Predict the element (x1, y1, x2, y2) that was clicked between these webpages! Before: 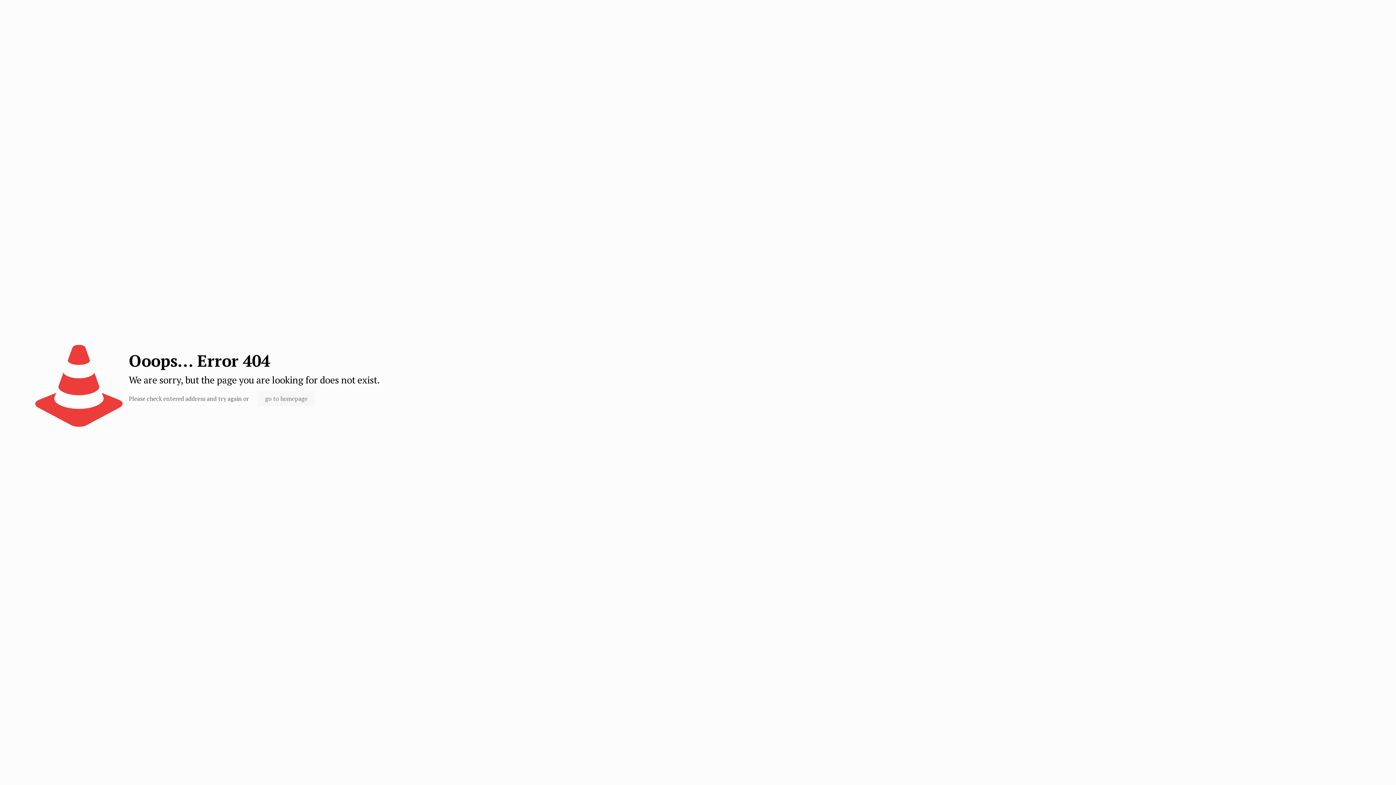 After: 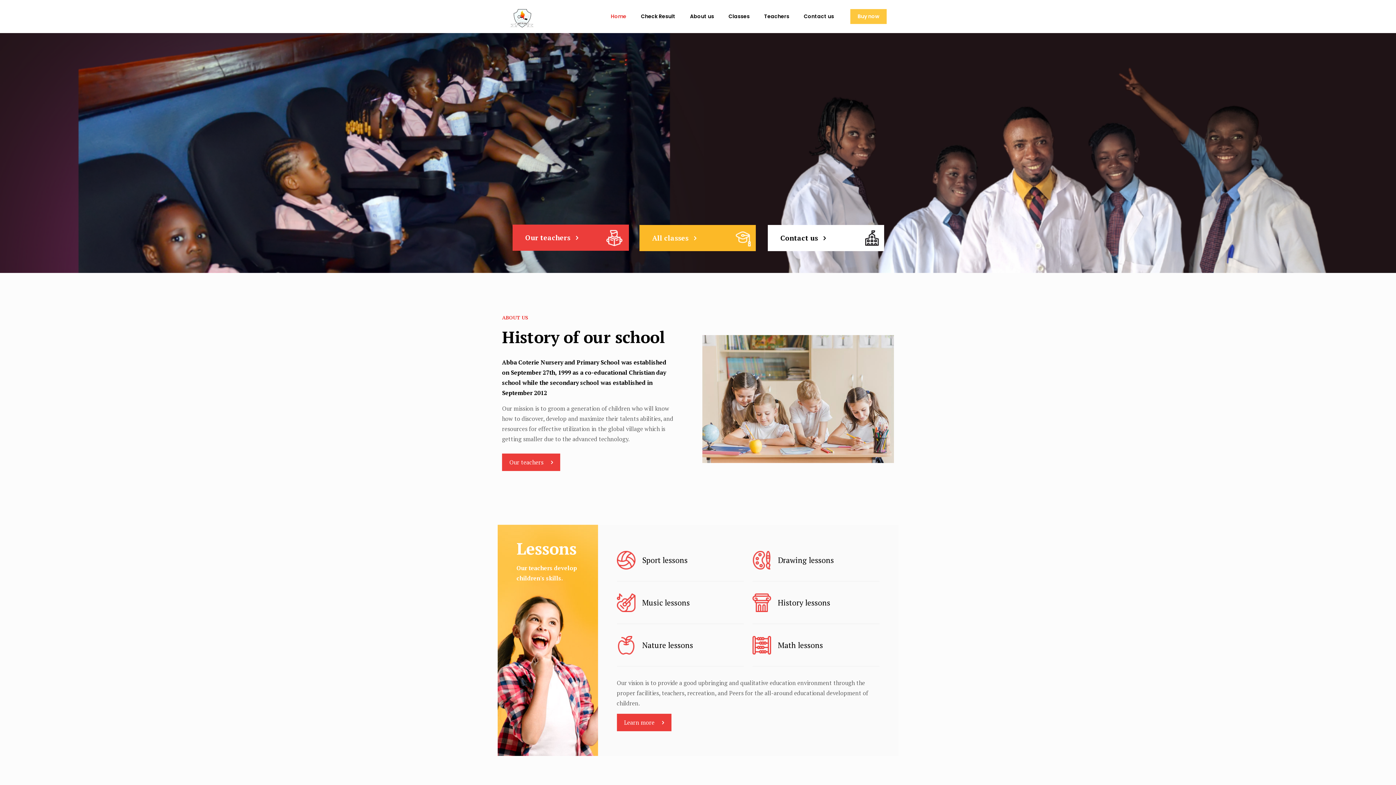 Action: bbox: (257, 391, 315, 406) label: go to homepage